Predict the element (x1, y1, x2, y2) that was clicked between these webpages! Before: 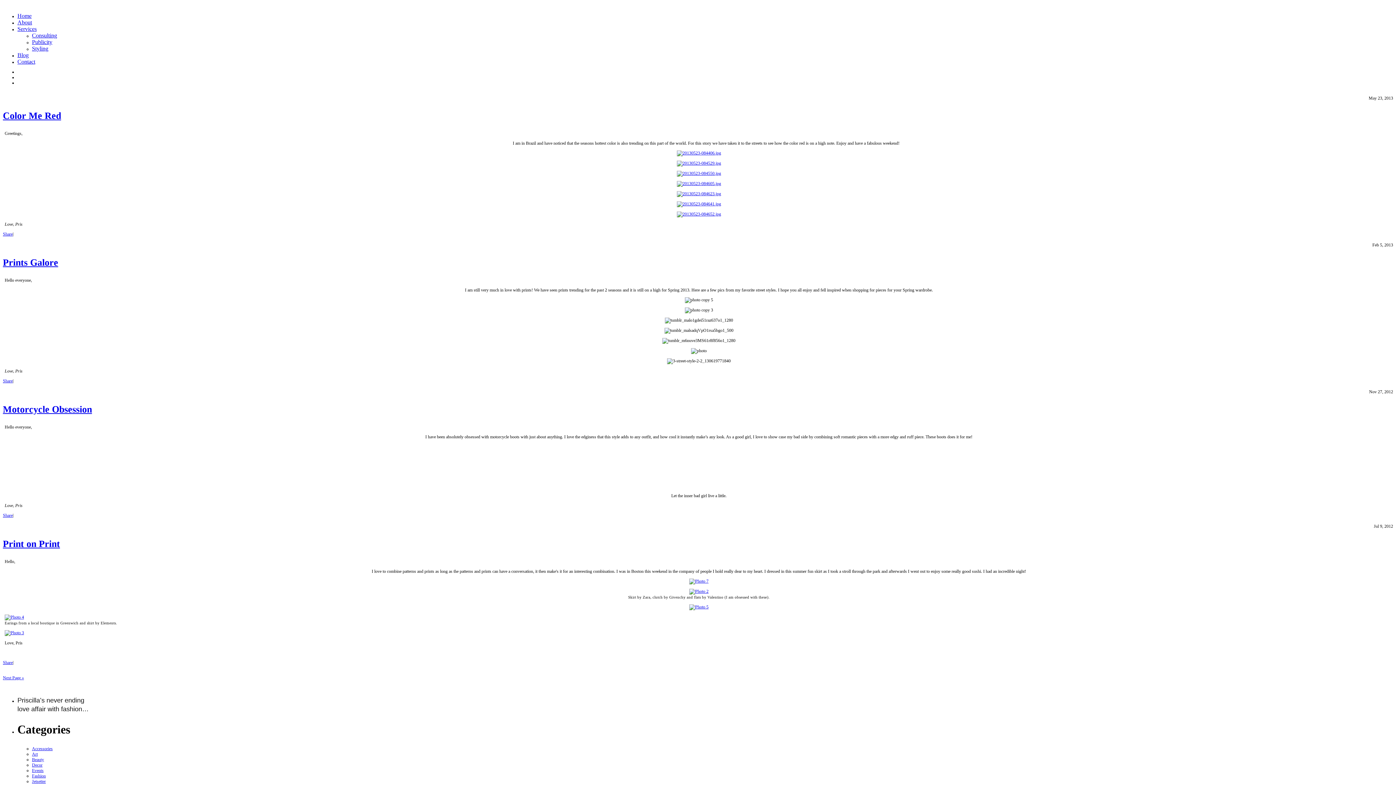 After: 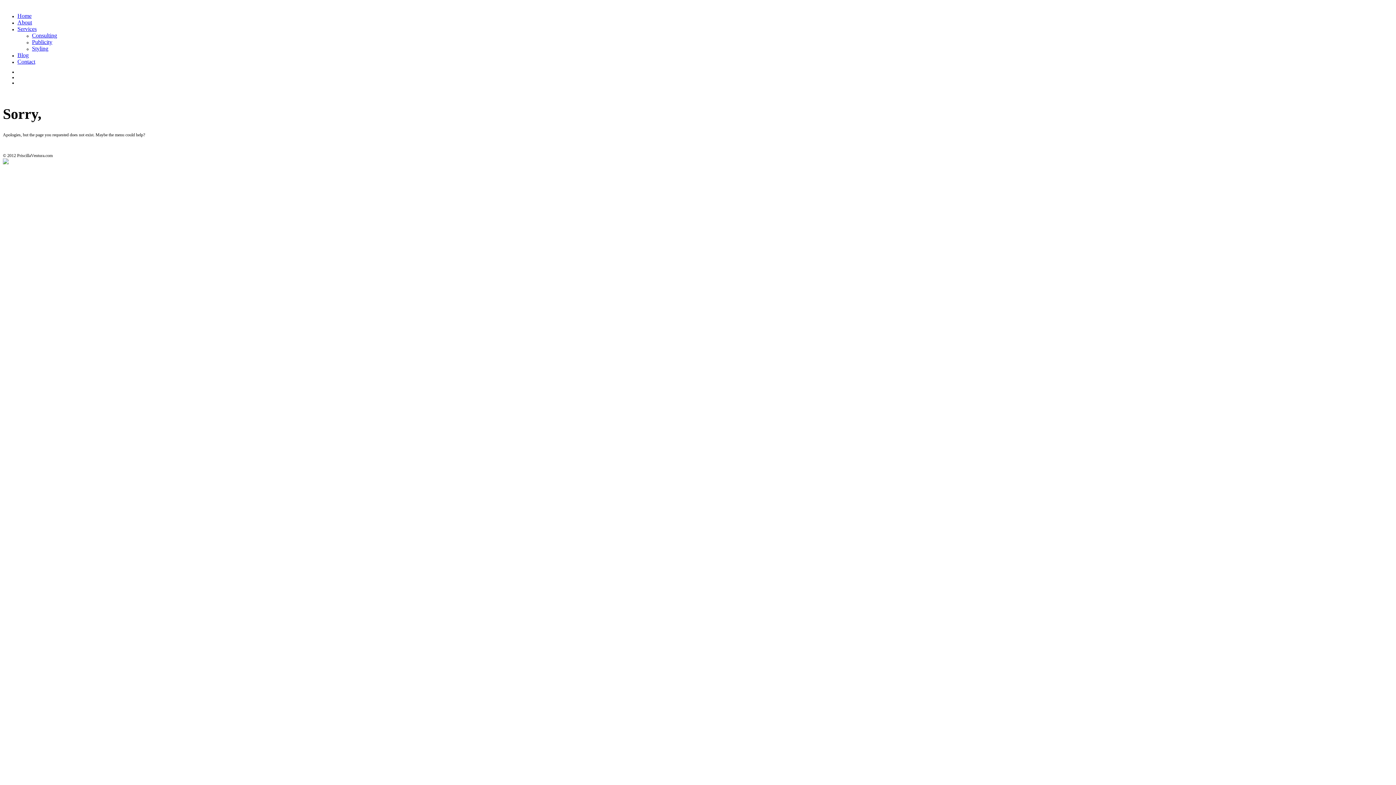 Action: bbox: (676, 160, 721, 165)